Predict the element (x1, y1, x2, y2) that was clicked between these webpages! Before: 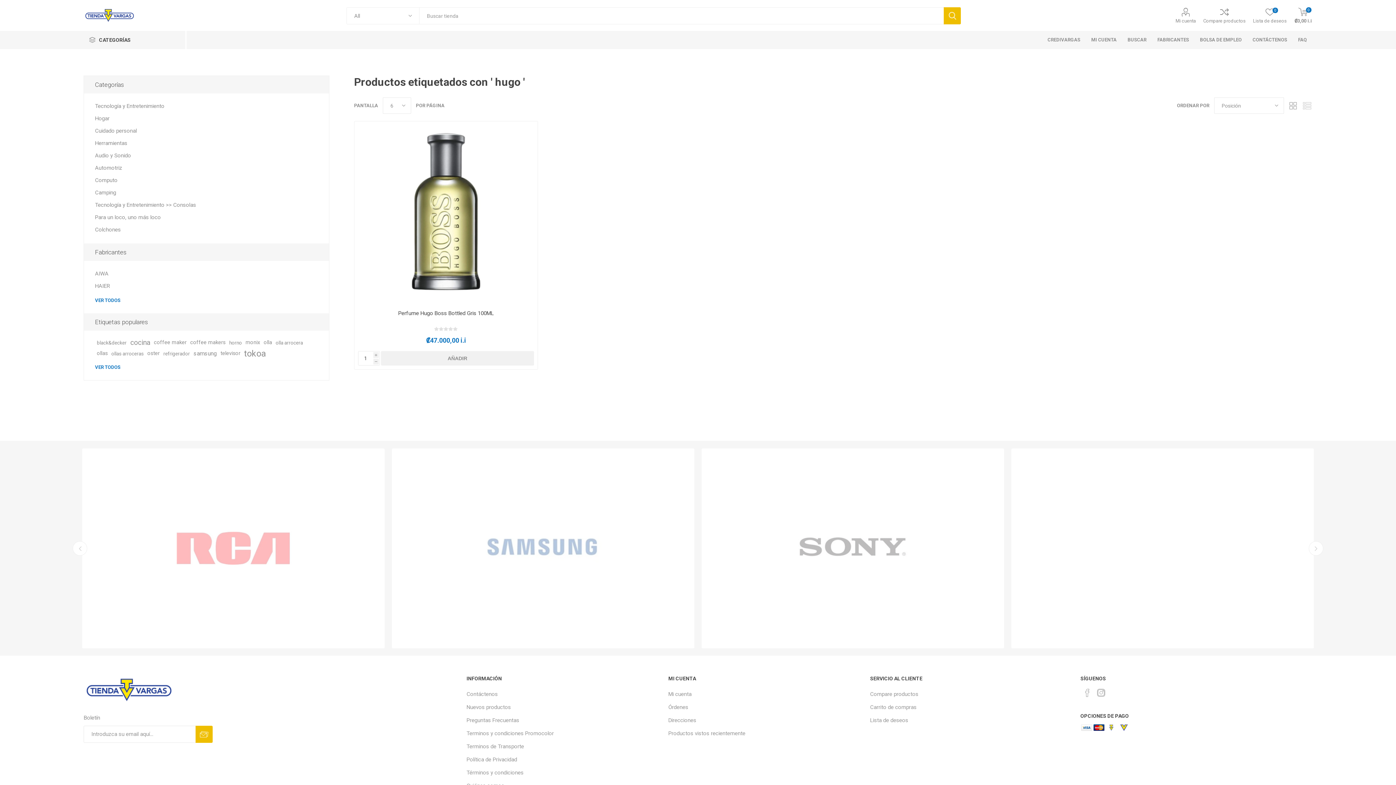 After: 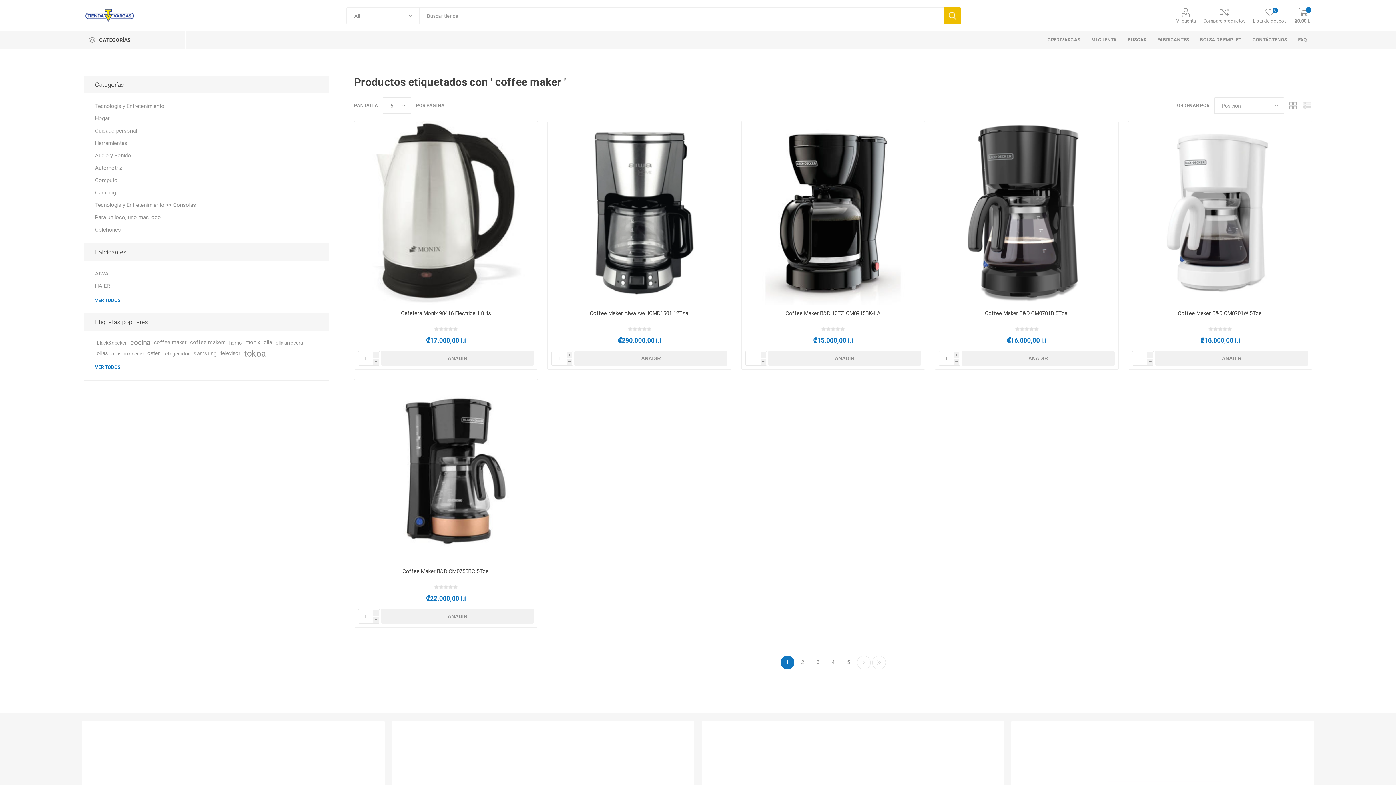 Action: label: coffee maker bbox: (153, 337, 186, 348)